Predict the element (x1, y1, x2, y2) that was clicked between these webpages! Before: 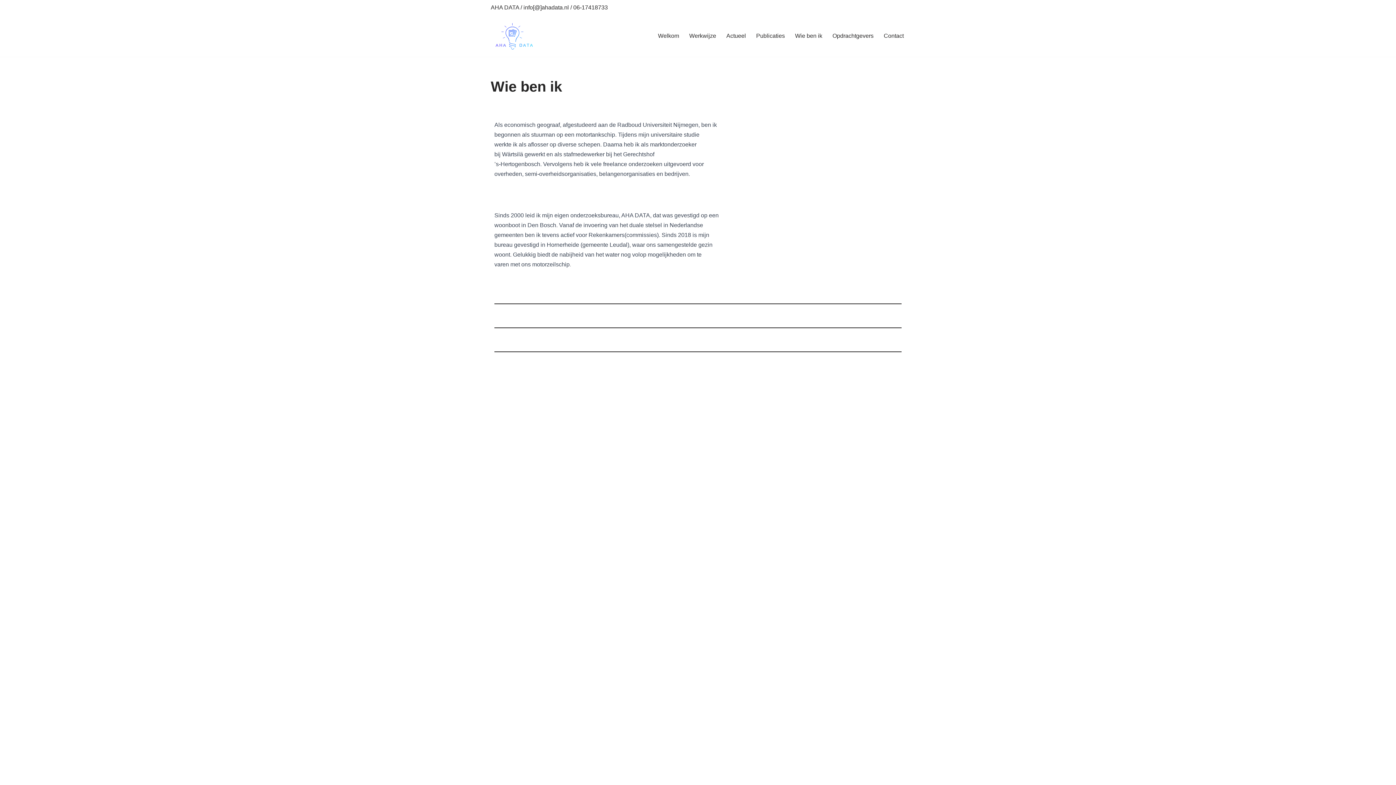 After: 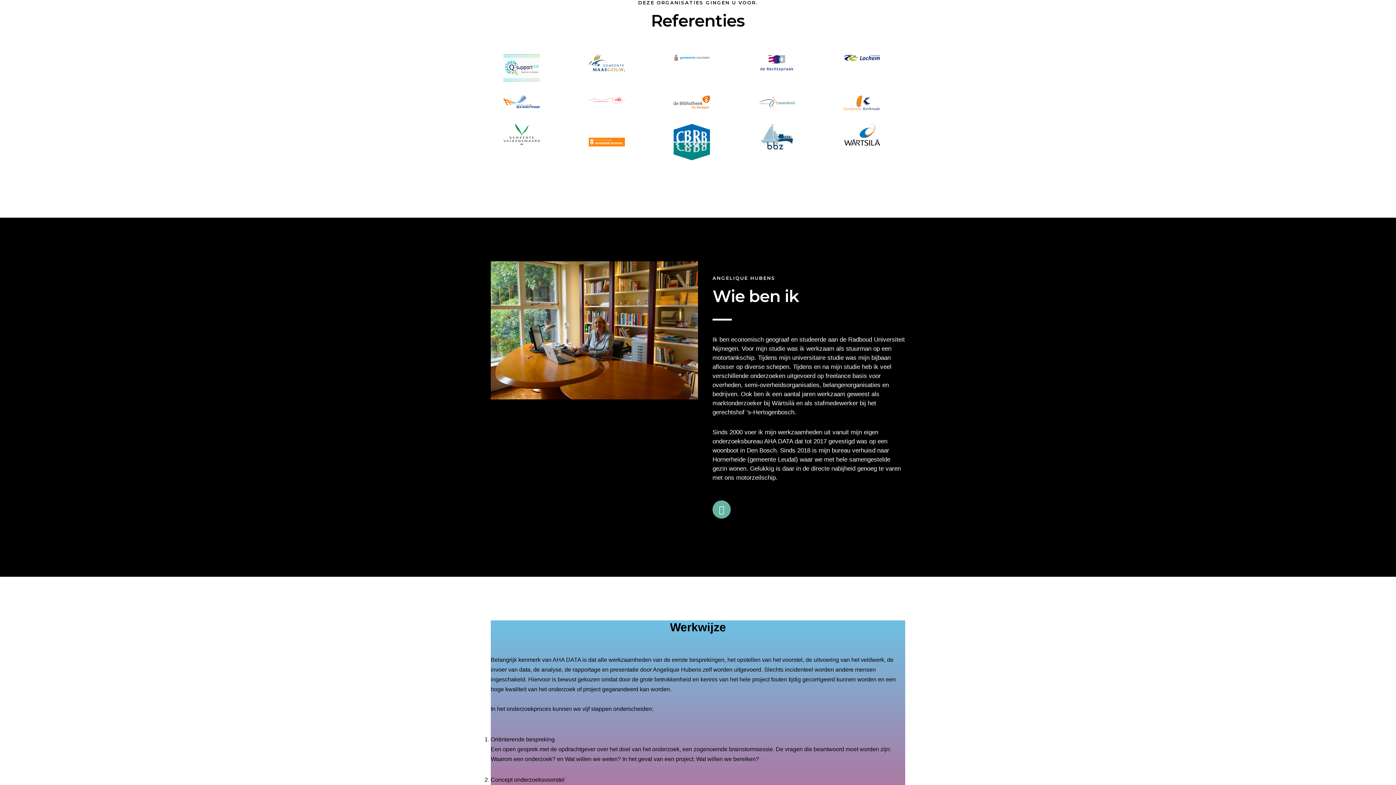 Action: label: Opdrachtgevers bbox: (832, 31, 873, 40)